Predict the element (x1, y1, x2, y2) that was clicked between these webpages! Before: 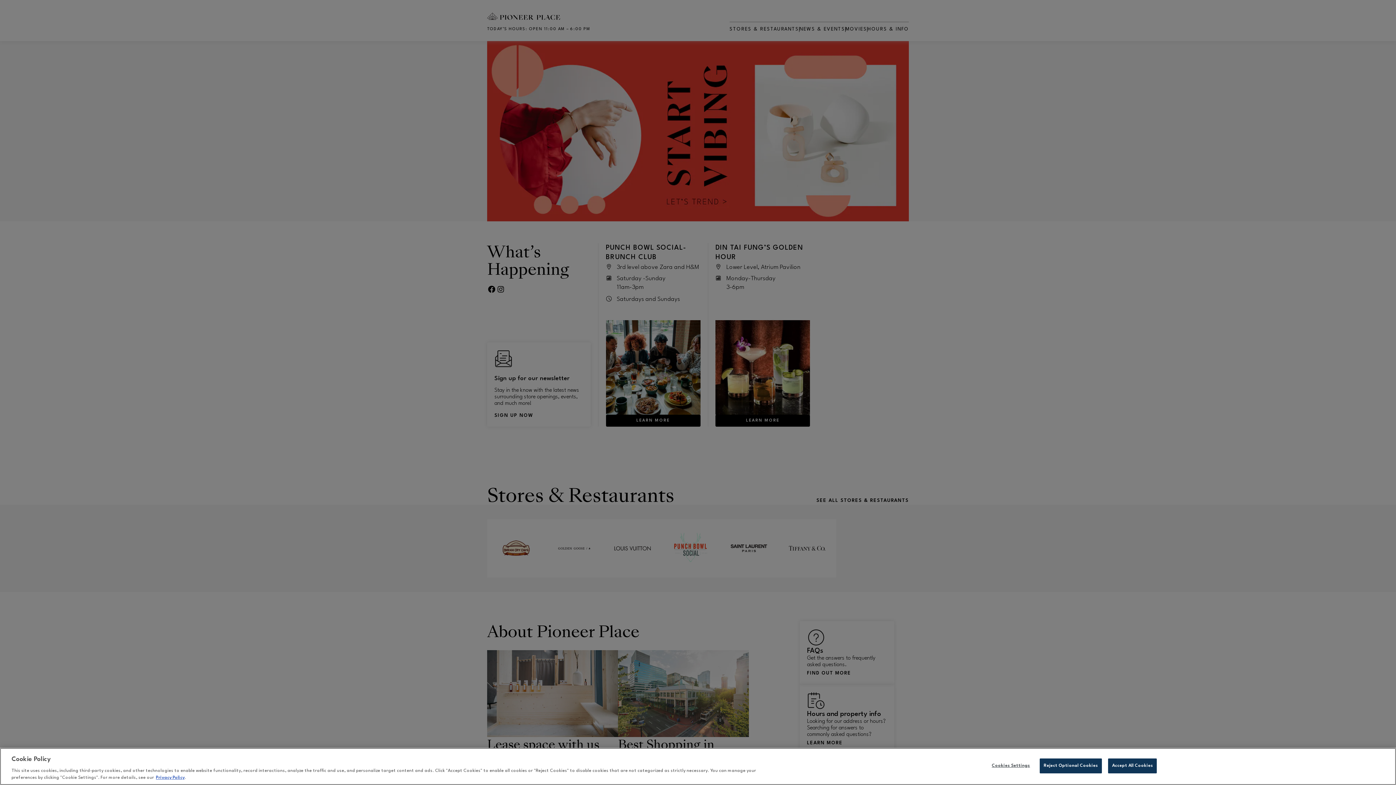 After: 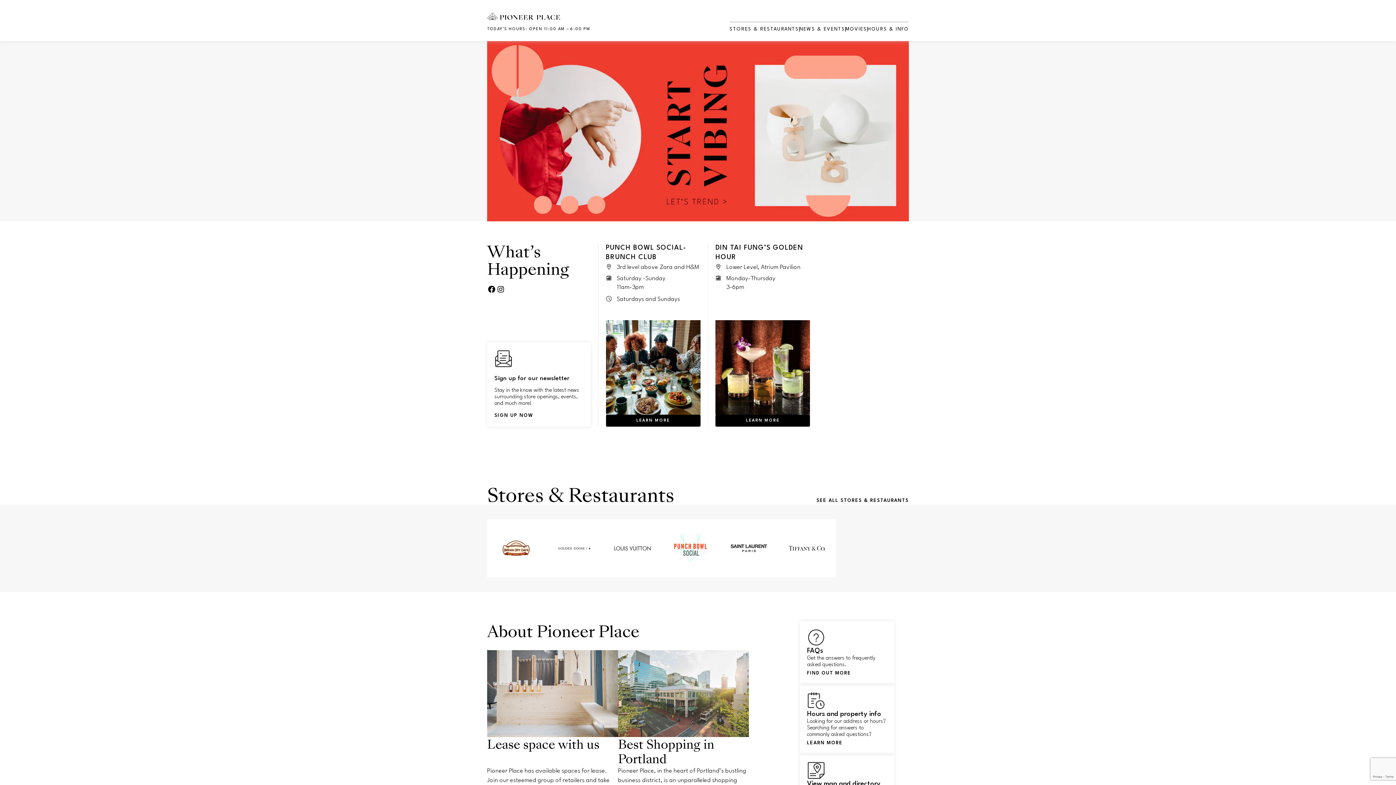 Action: bbox: (1108, 758, 1157, 773) label: Accept All Cookies